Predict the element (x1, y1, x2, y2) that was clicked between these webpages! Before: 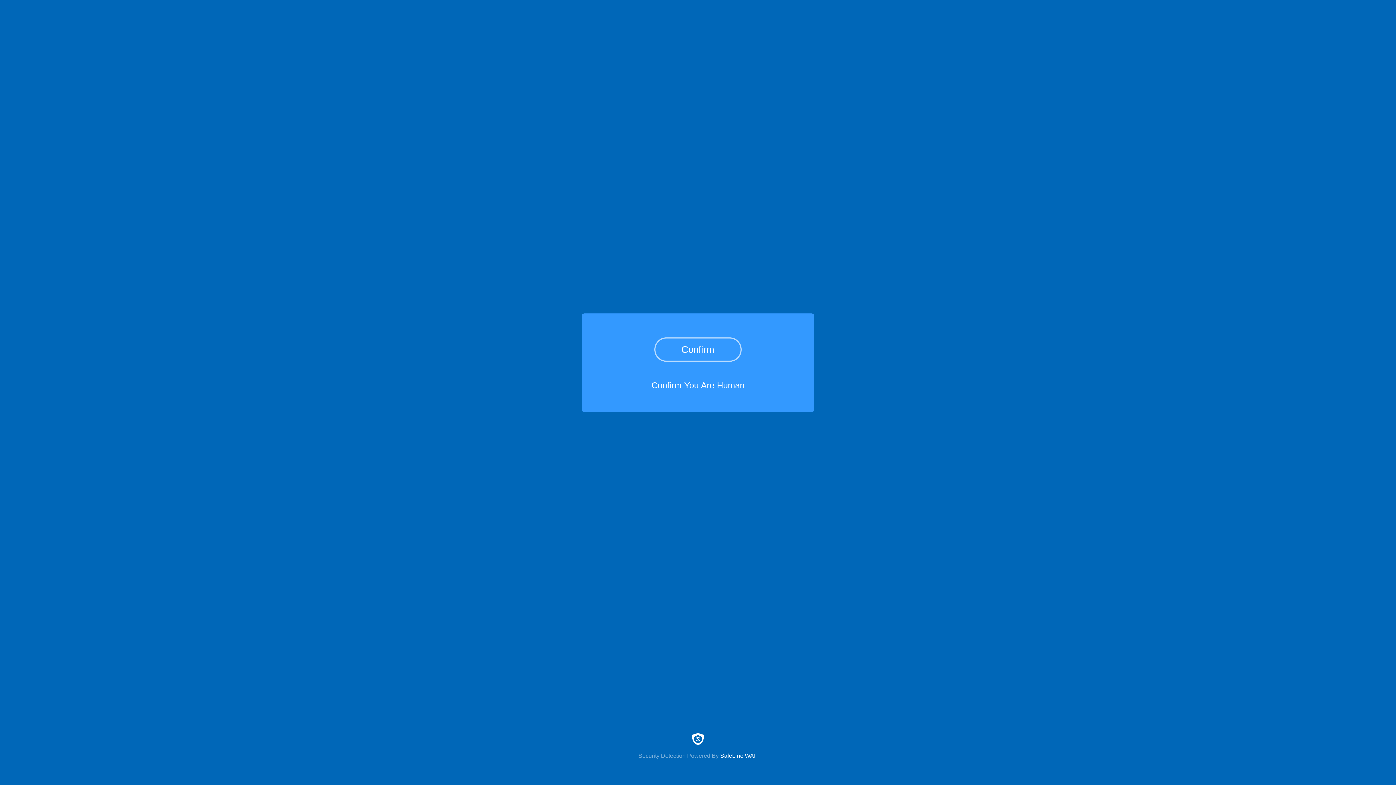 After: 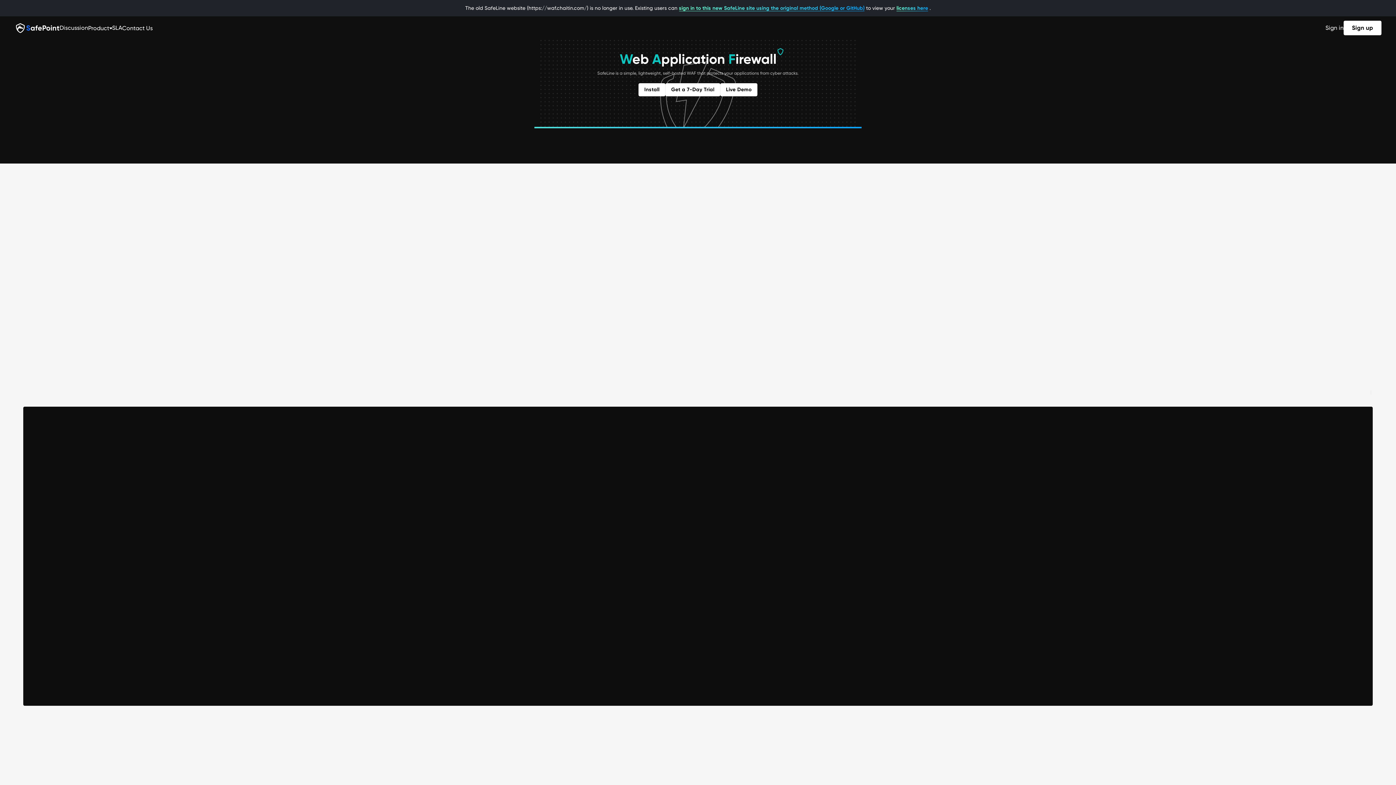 Action: label: Security Detection Powered By SafeLine WAF bbox: (0, 733, 1396, 759)